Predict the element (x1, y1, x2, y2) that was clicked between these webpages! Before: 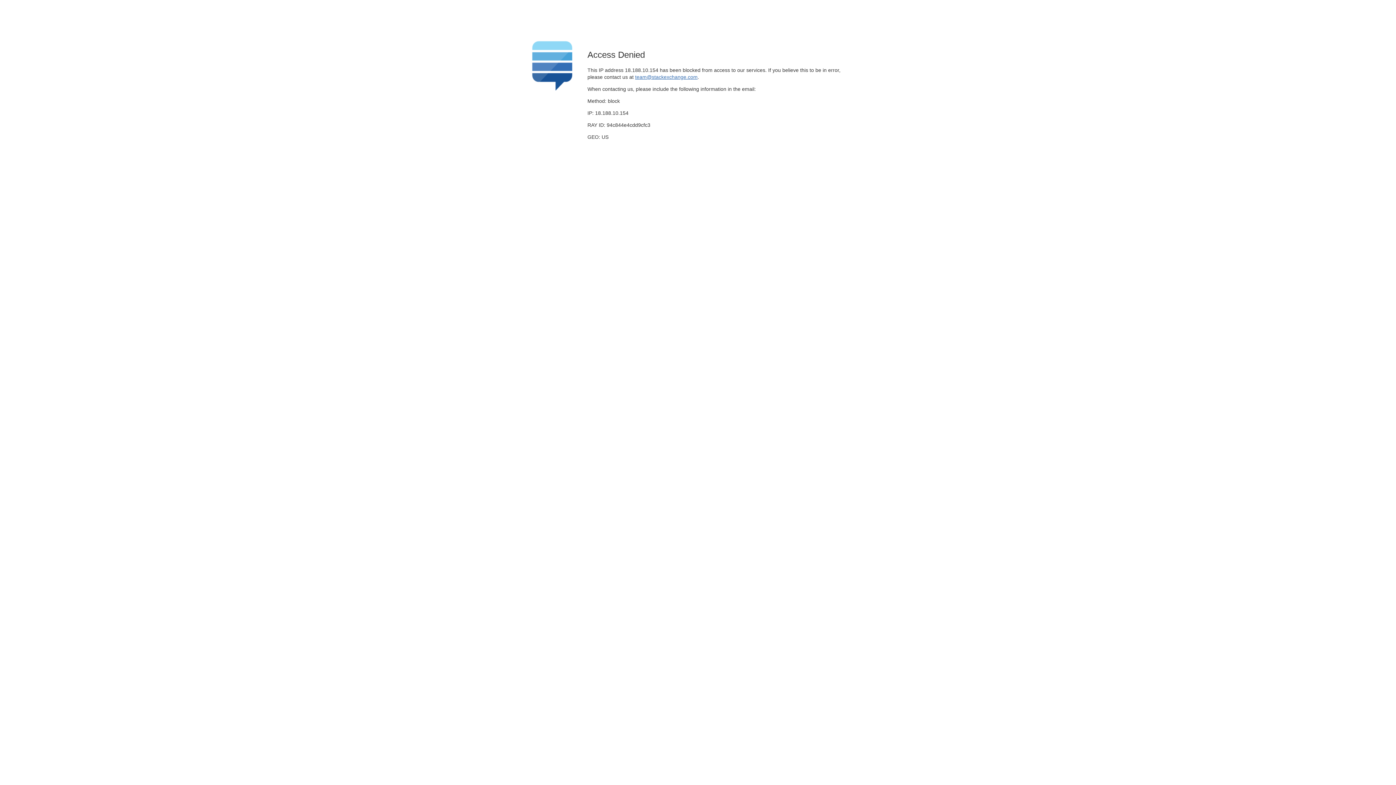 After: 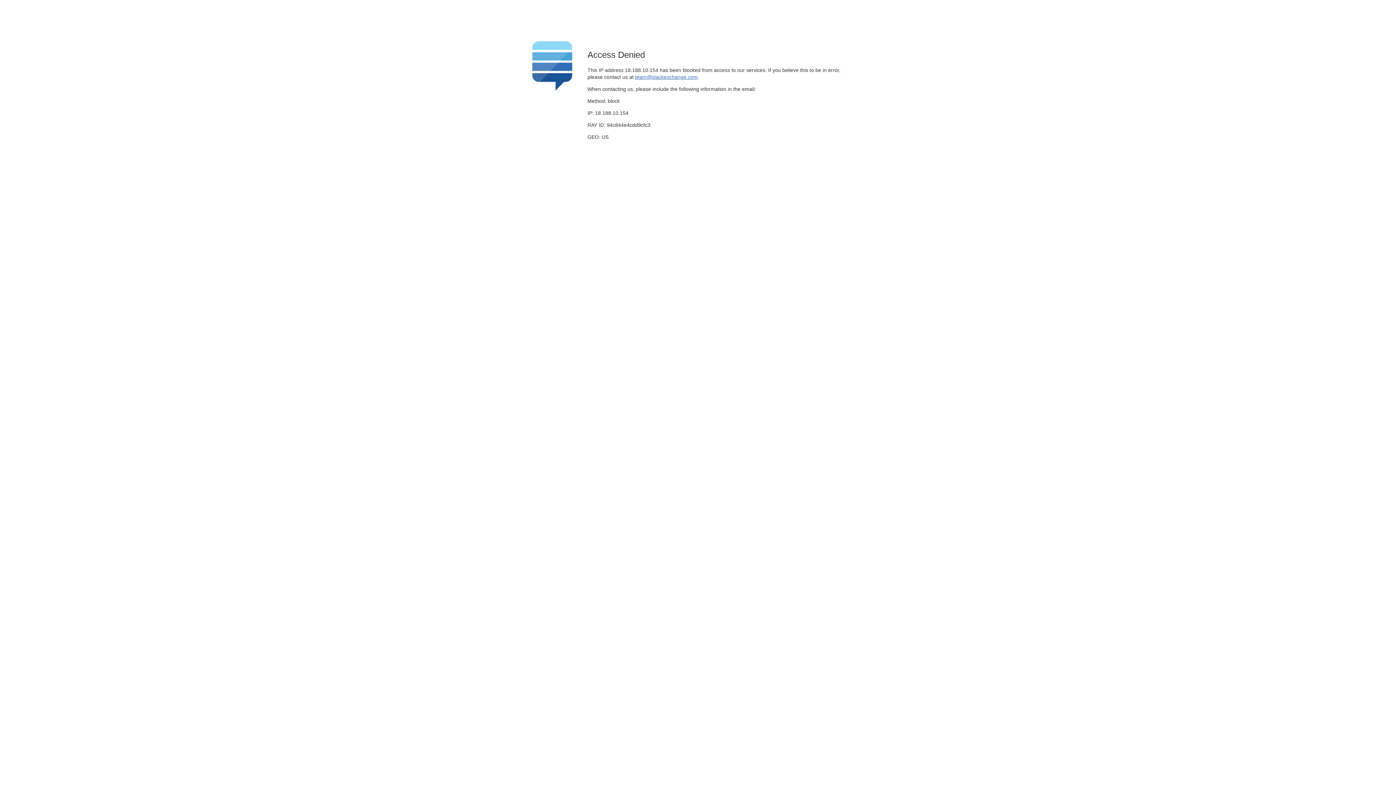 Action: label: team@stackexchange.com bbox: (635, 74, 697, 79)